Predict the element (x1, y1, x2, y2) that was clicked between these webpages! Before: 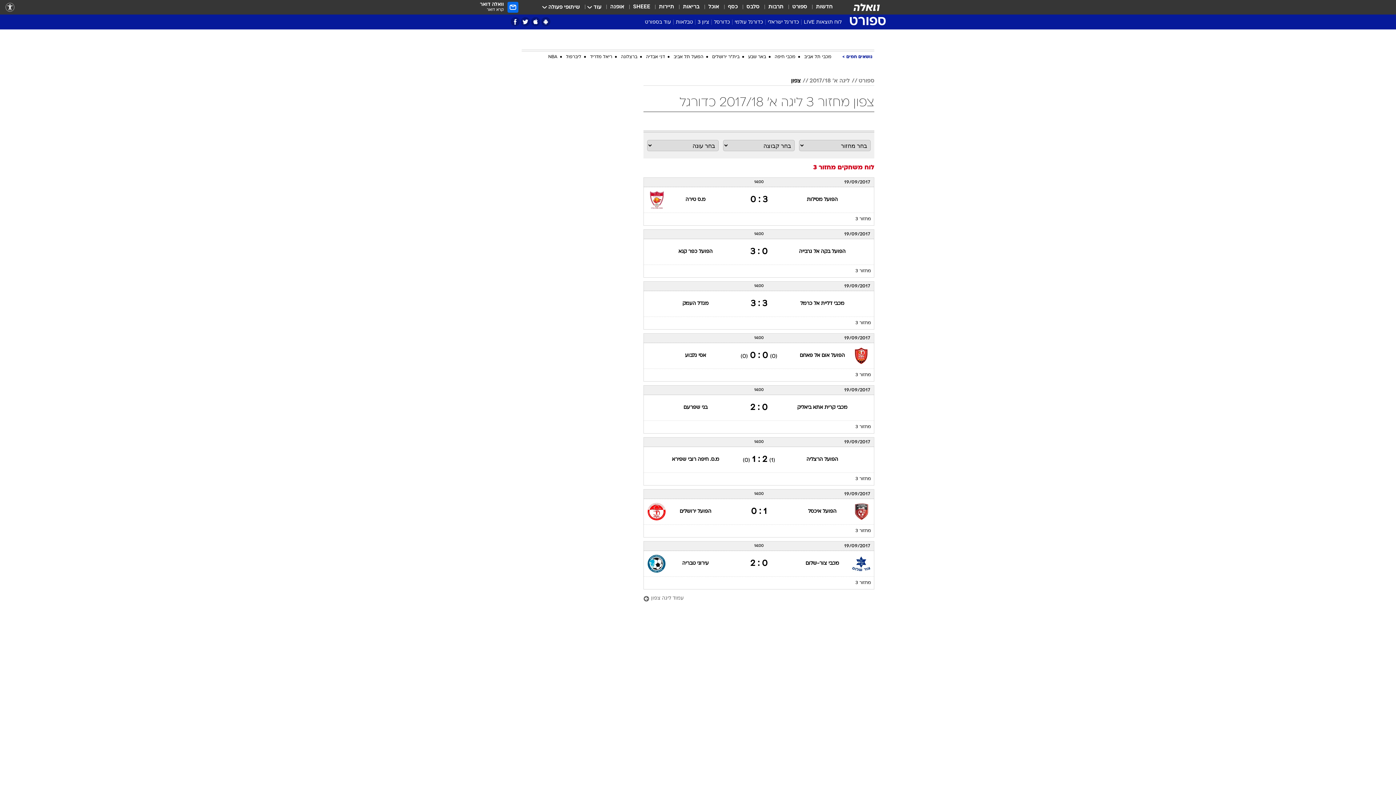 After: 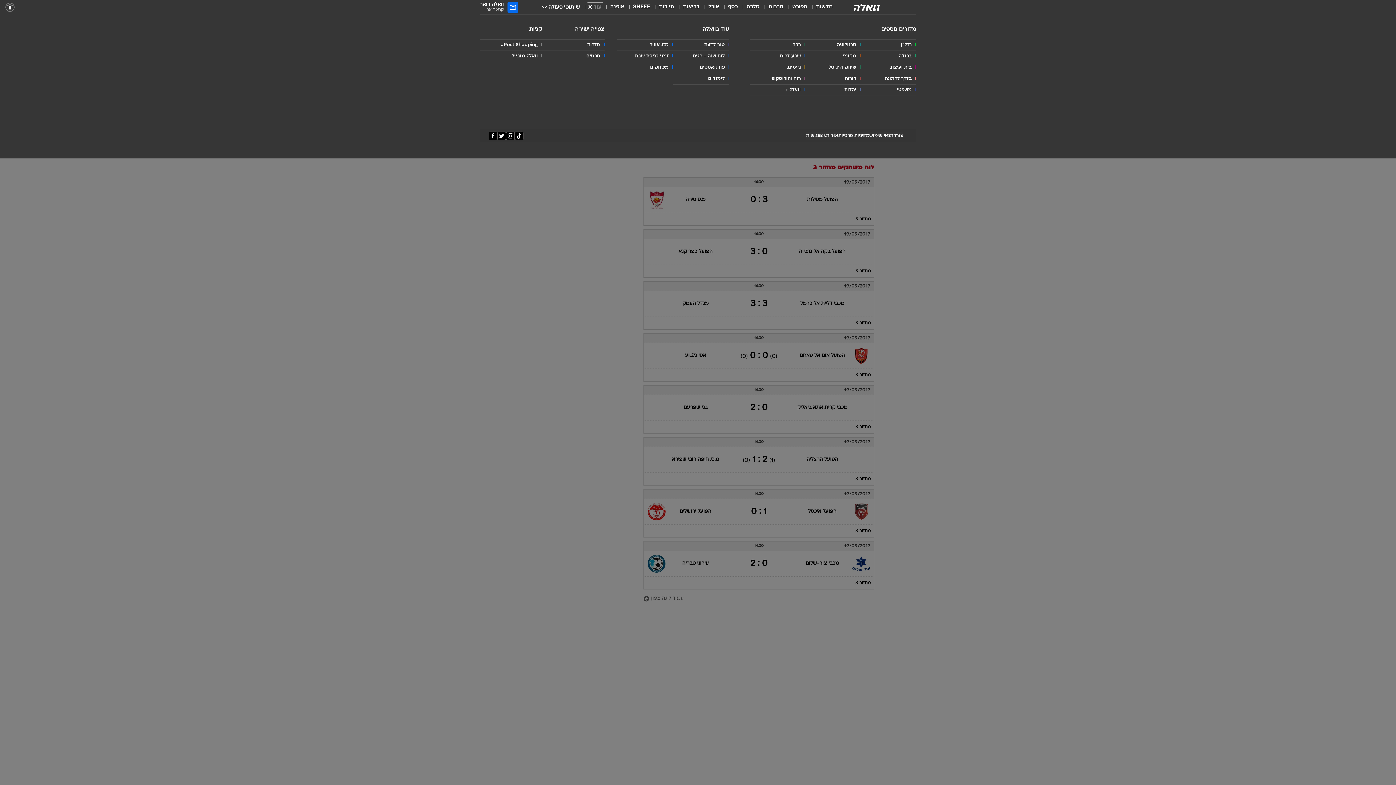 Action: label: עוד bbox: (588, 3, 601, 11)